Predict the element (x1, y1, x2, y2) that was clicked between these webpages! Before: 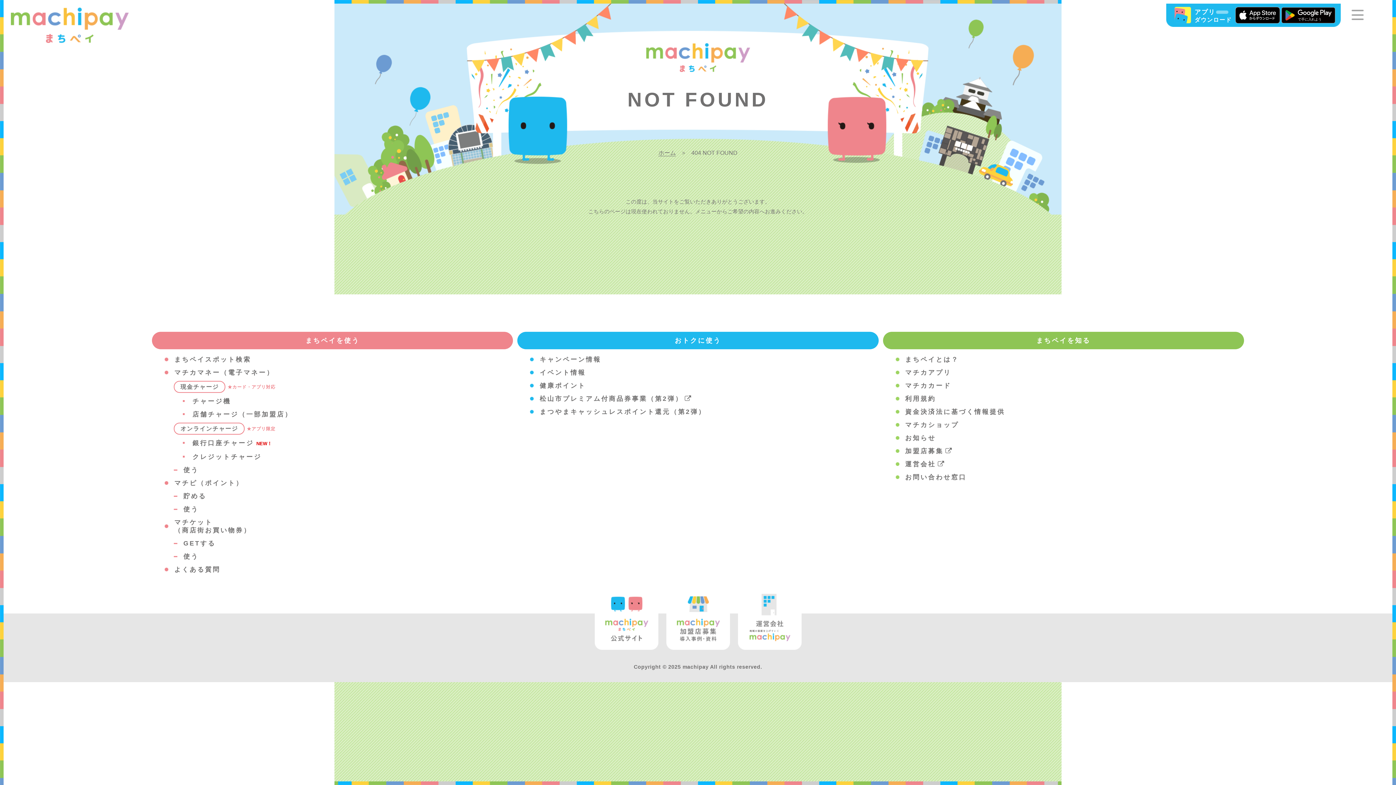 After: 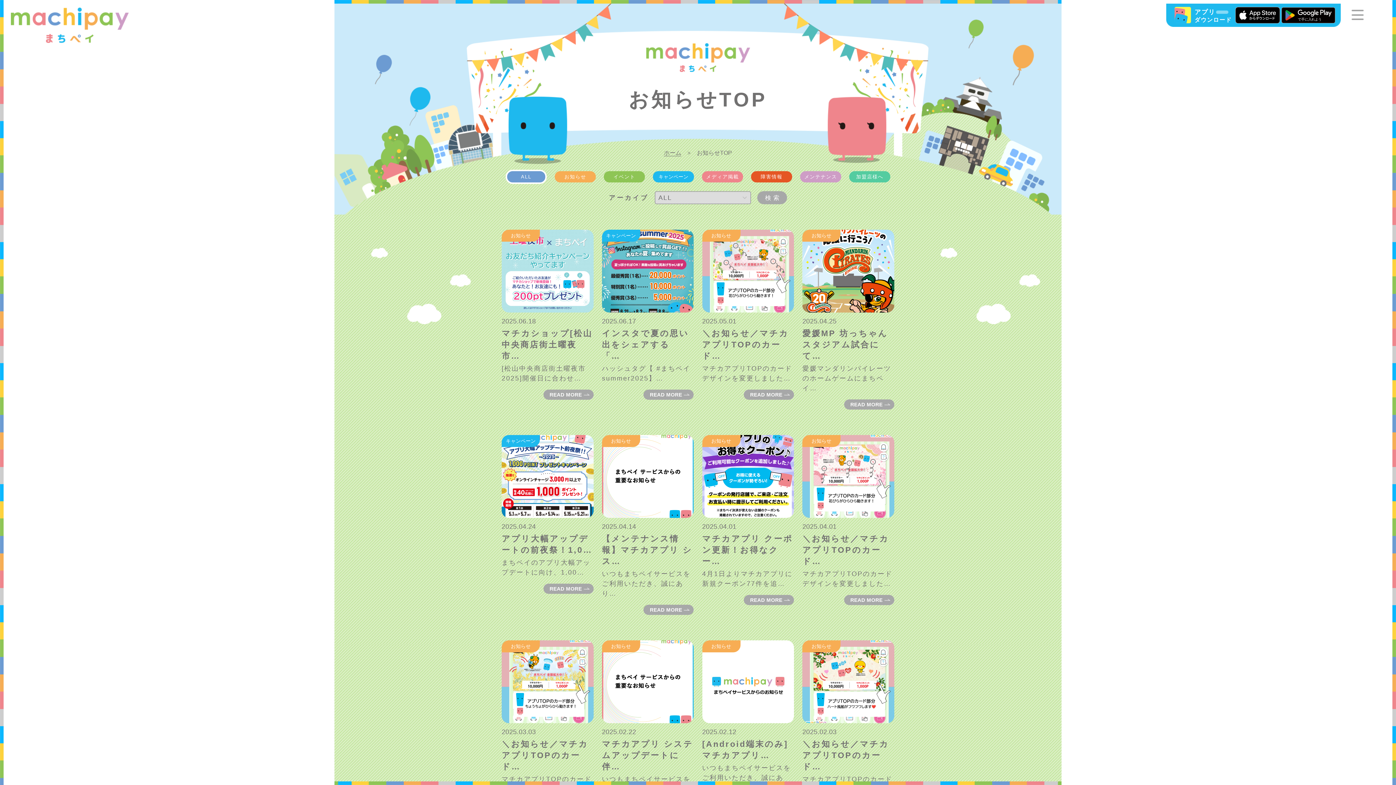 Action: label: お知らせ bbox: (895, 431, 1244, 444)